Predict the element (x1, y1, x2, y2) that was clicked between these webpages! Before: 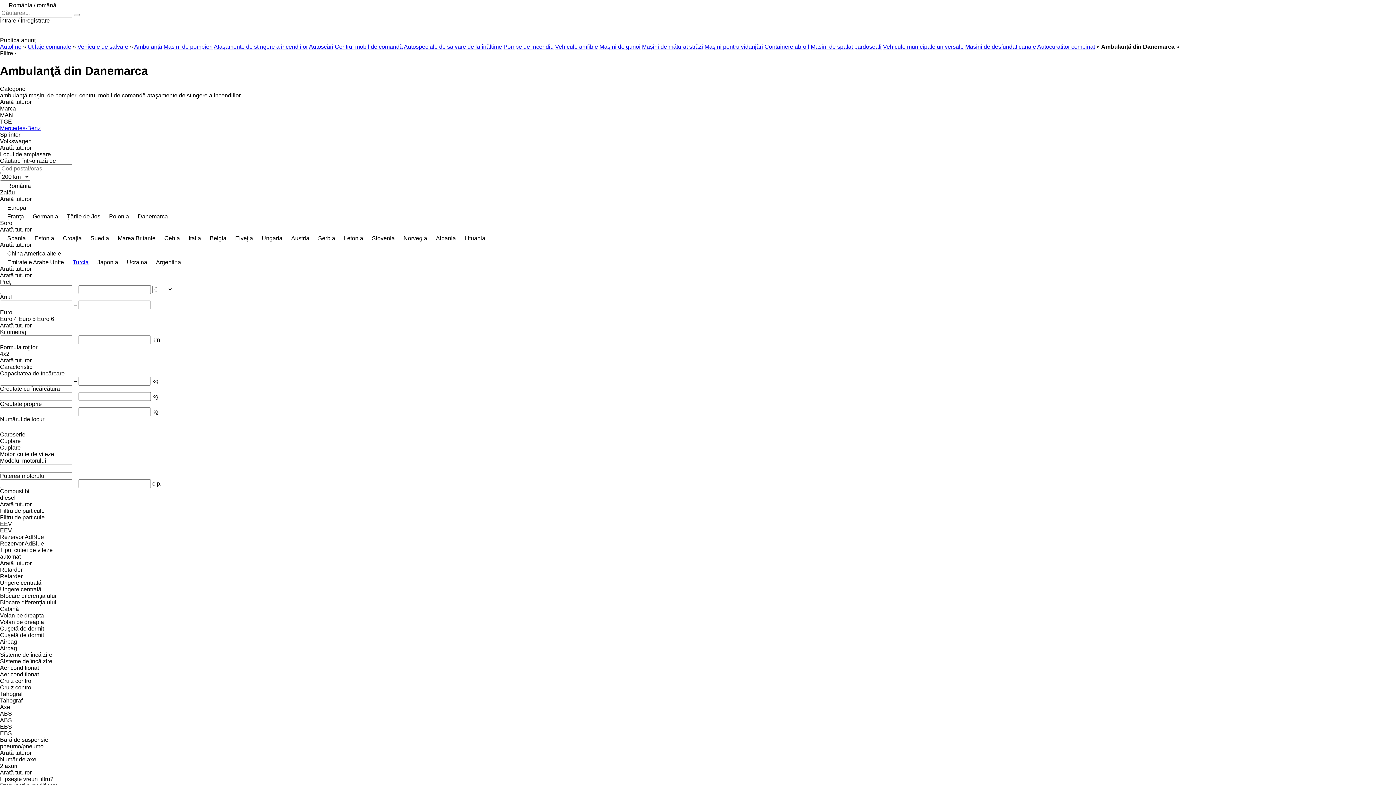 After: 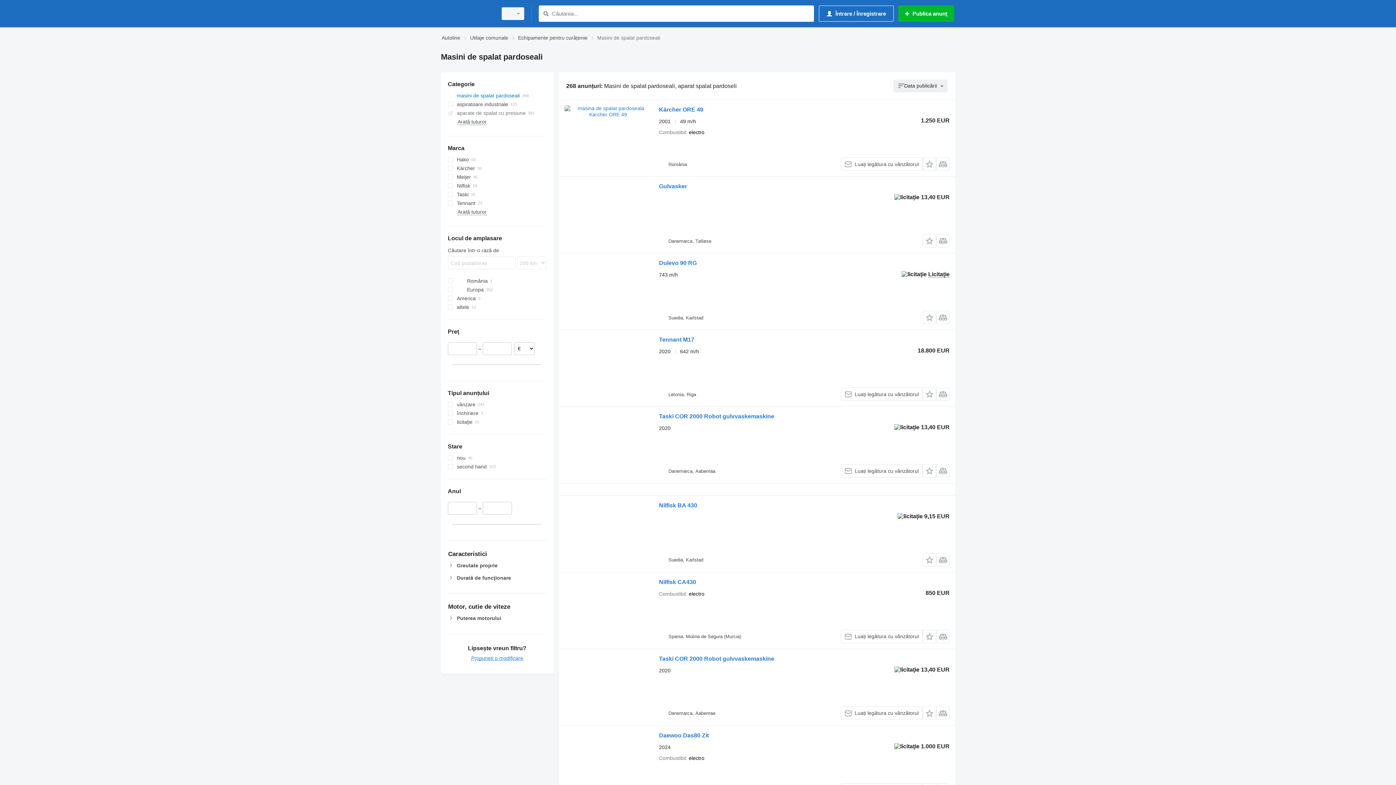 Action: label: Masini de spalat pardoseali bbox: (810, 43, 881, 49)